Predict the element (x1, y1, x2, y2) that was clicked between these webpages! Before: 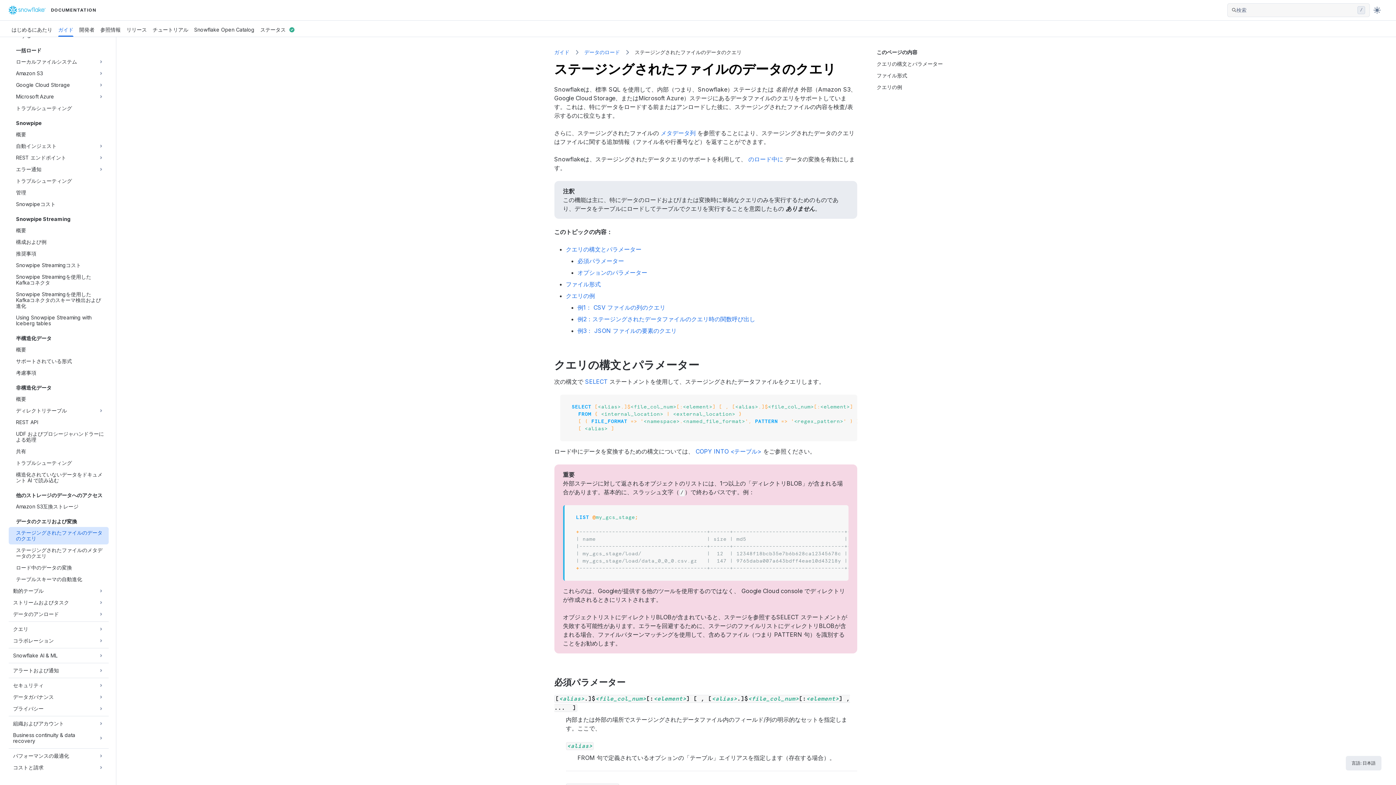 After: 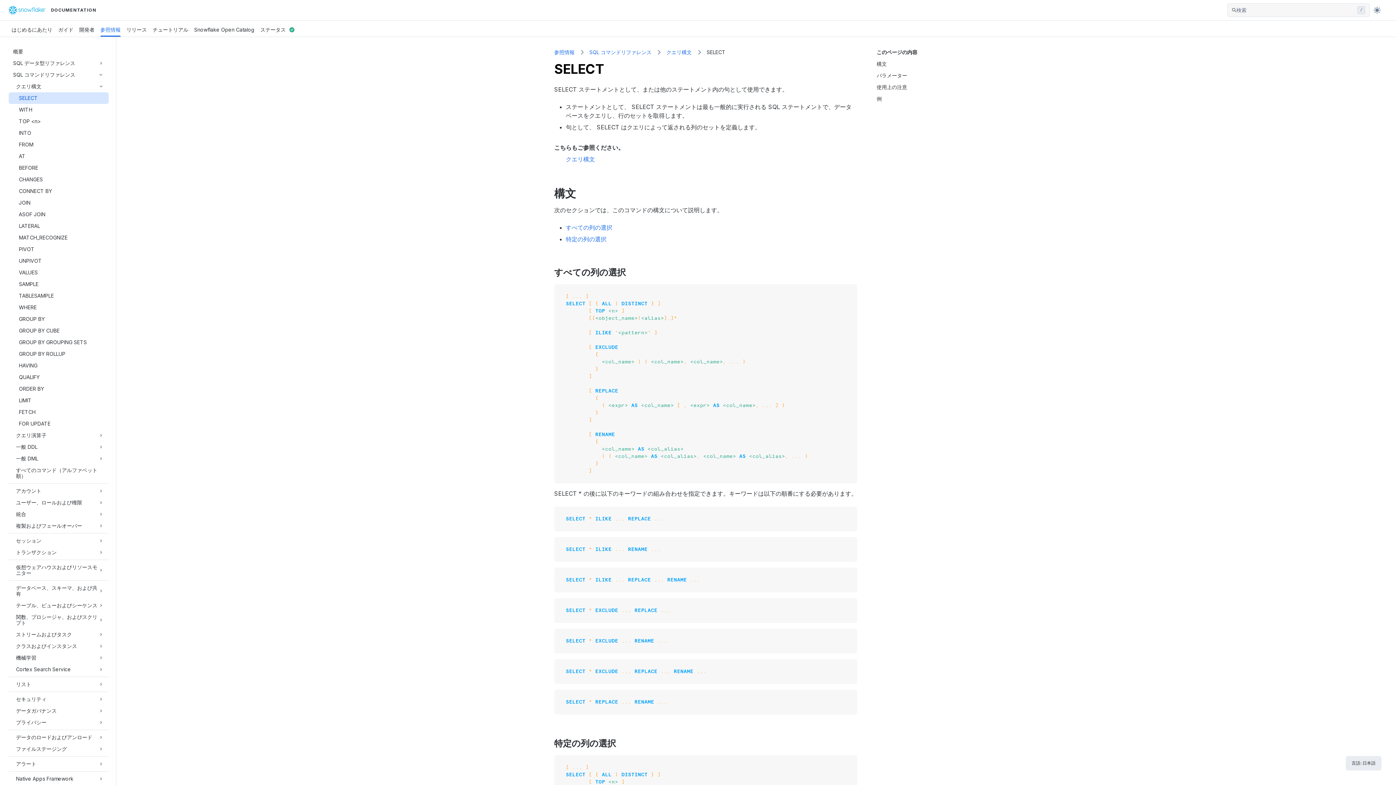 Action: bbox: (585, 378, 607, 385) label: SELECT